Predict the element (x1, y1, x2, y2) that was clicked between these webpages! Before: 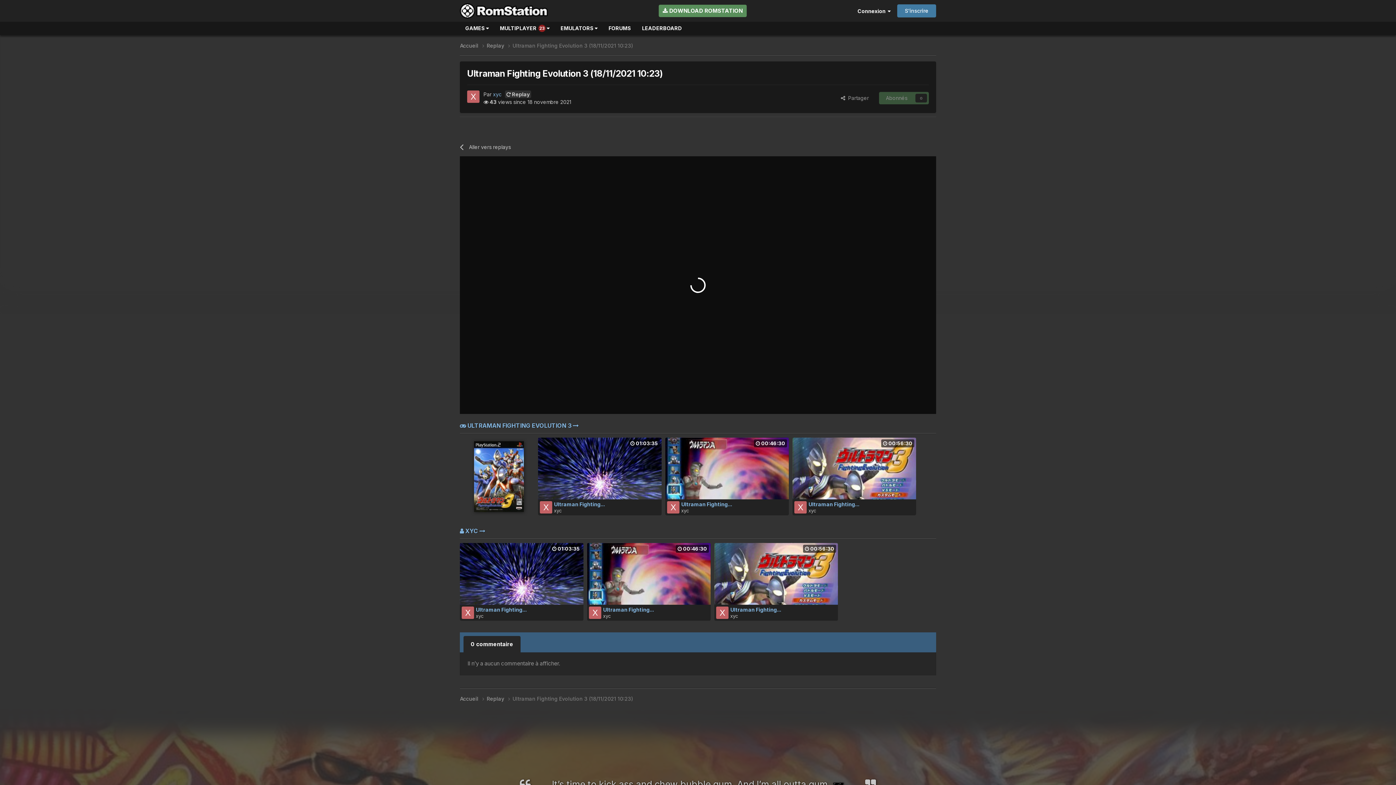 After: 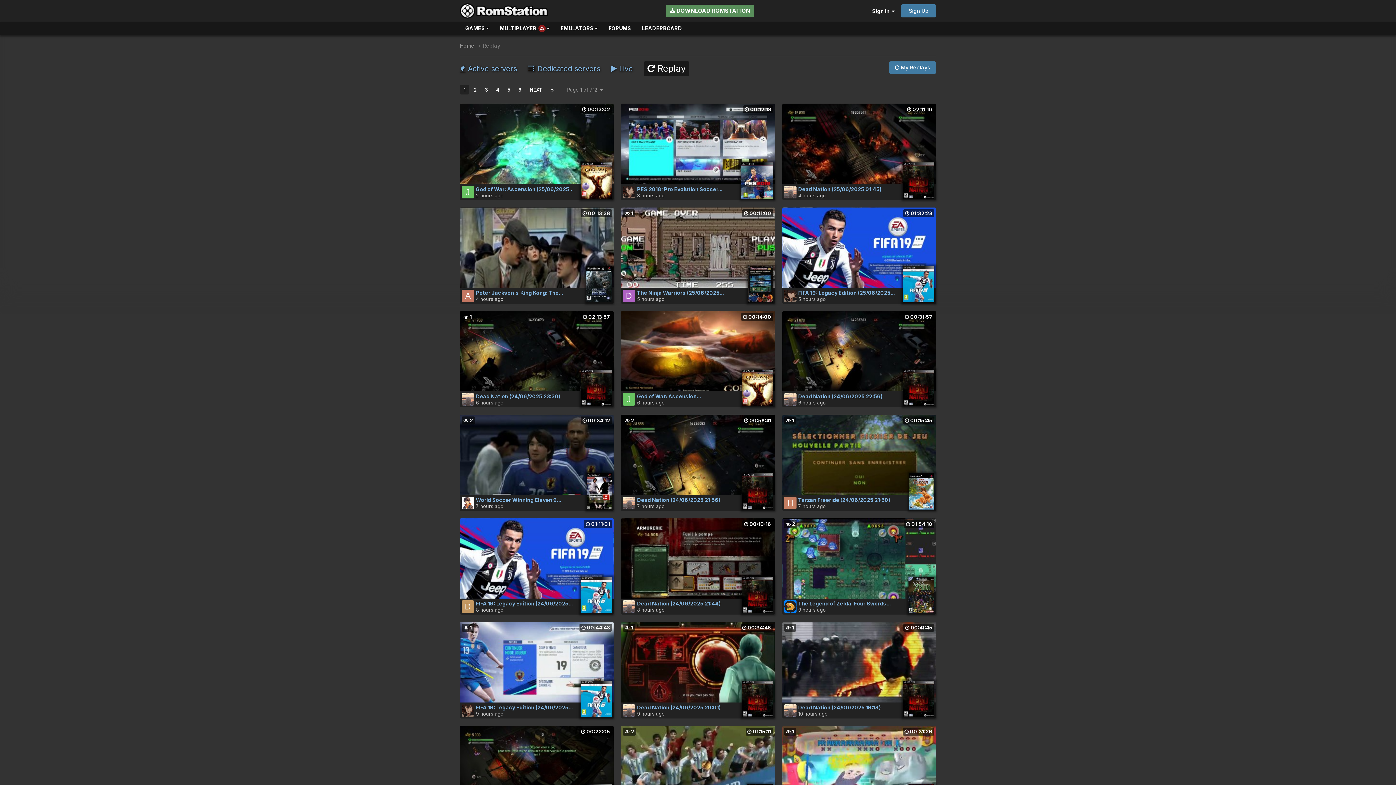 Action: label: Aller vers replays bbox: (460, 137, 587, 156)